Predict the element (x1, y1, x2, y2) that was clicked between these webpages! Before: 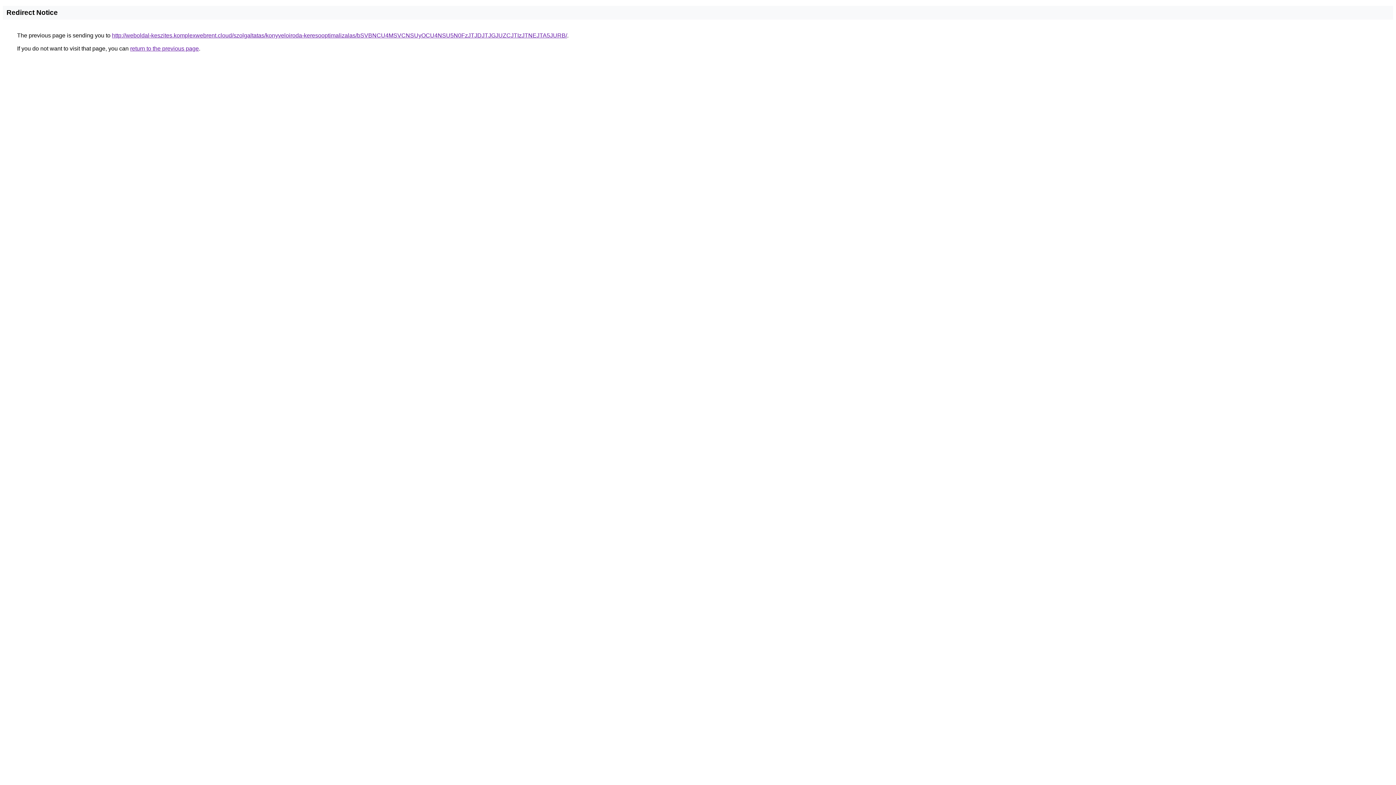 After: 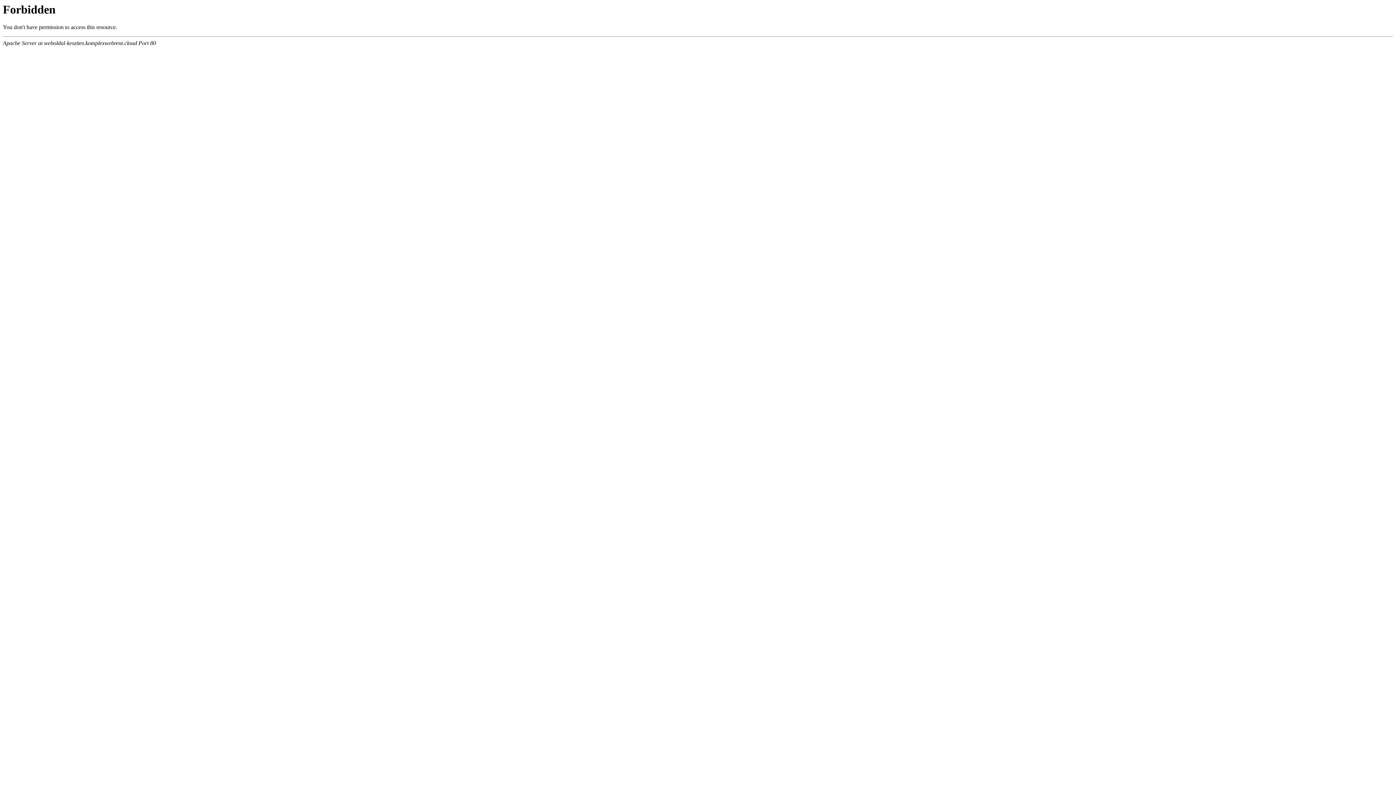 Action: label: http://weboldal-keszites.komplexwebrent.cloud/szolgaltatas/konyveloiroda-keresooptimalizalas/bSVBNCU4MSVCNSUyOCU4NSU5N0FzJTJDJTJGJUZCJTIzJTNEJTA5JURB/ bbox: (112, 32, 567, 38)